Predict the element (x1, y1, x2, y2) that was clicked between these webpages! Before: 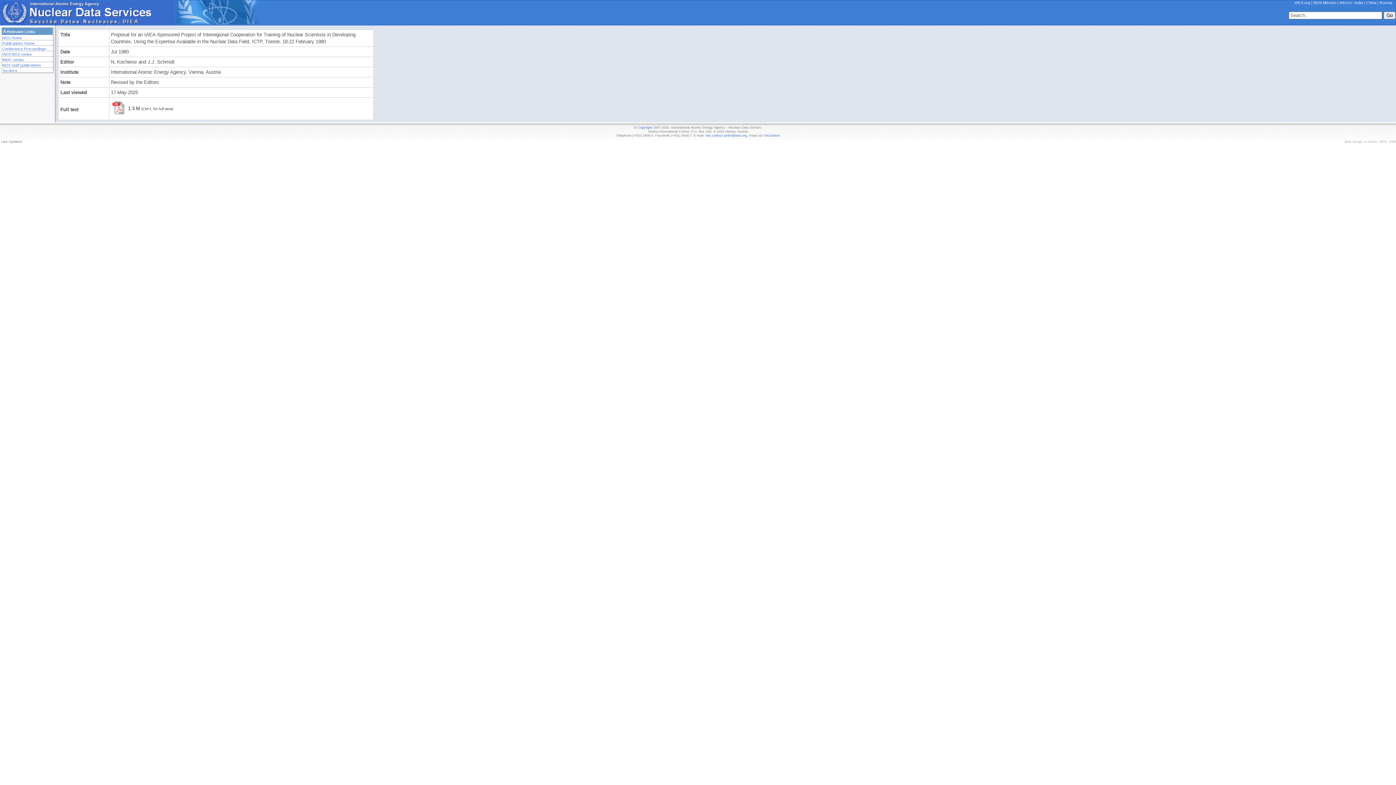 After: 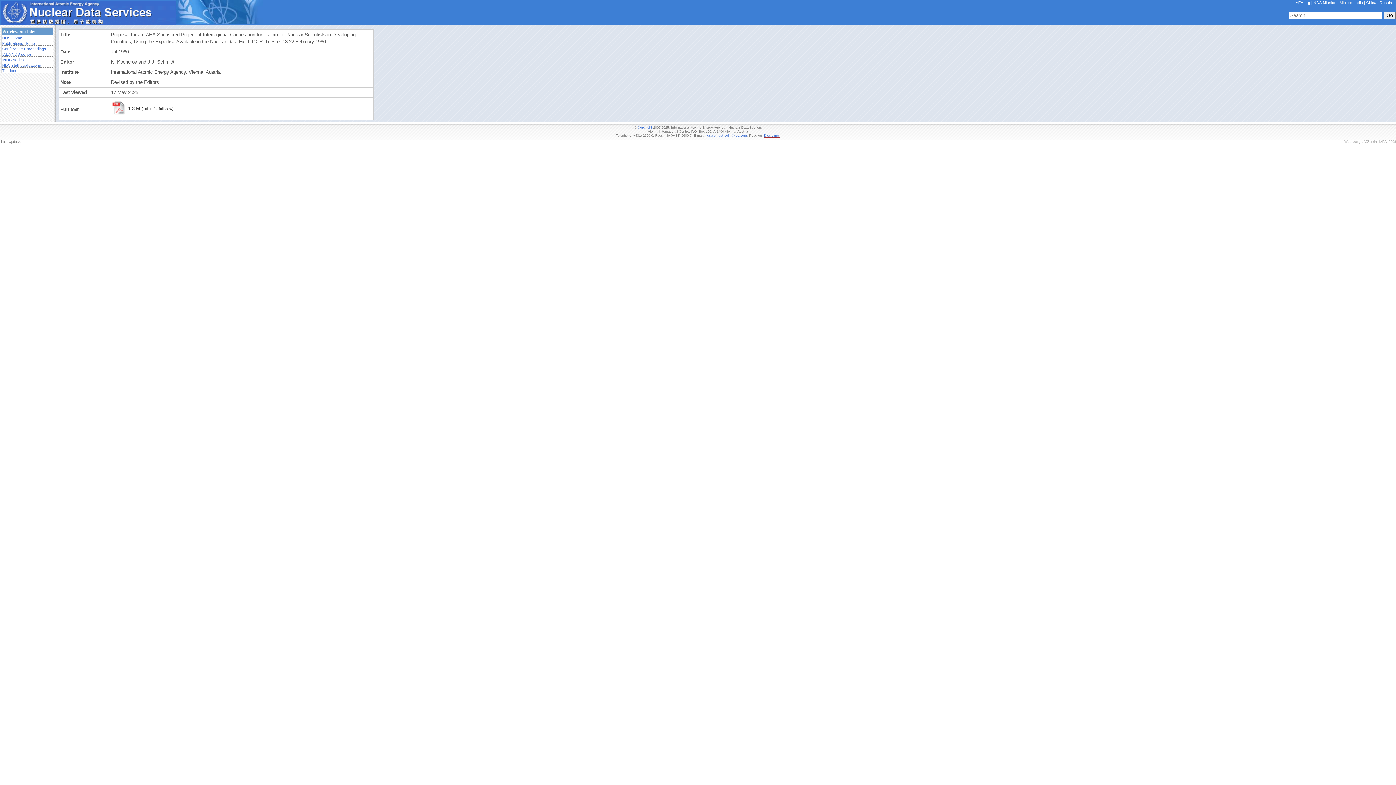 Action: bbox: (764, 133, 780, 137) label: Disclaimer